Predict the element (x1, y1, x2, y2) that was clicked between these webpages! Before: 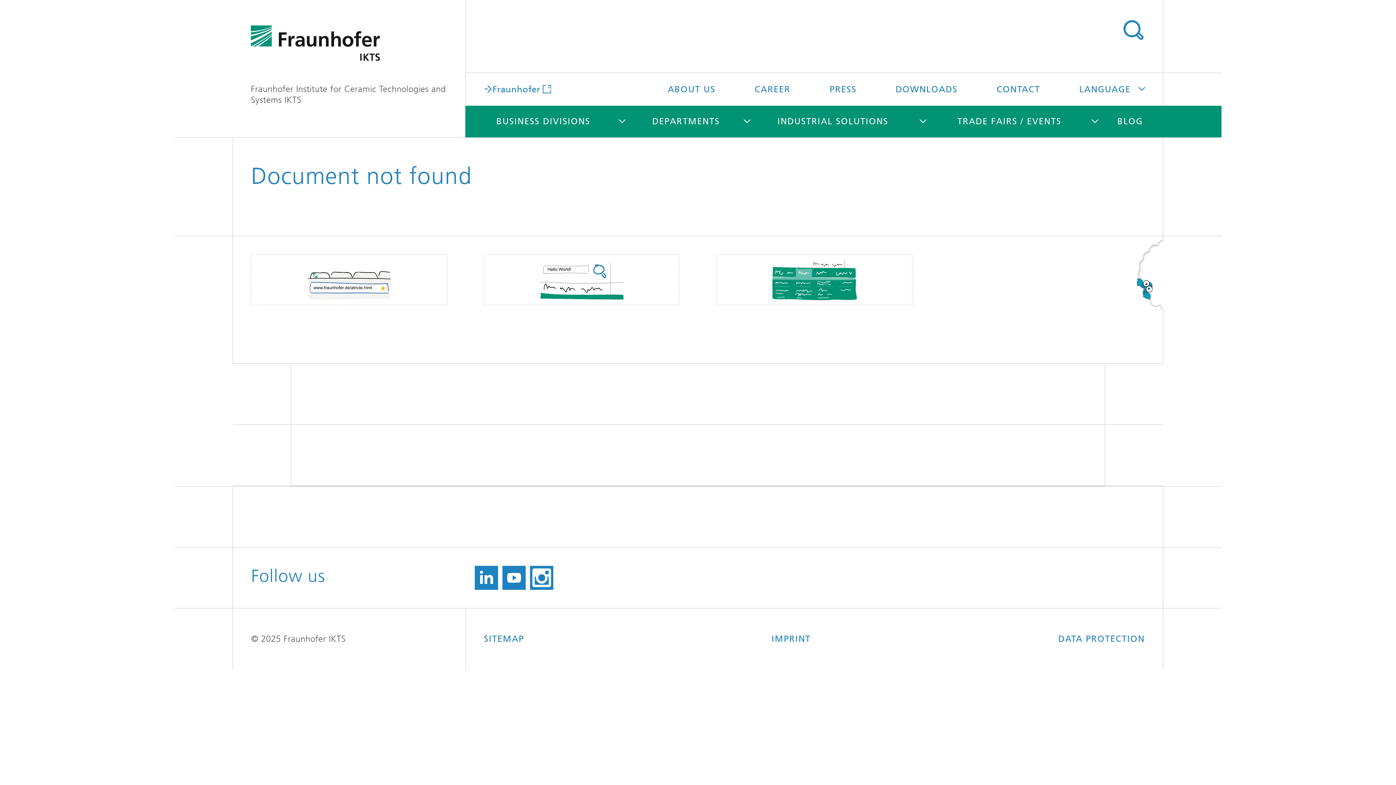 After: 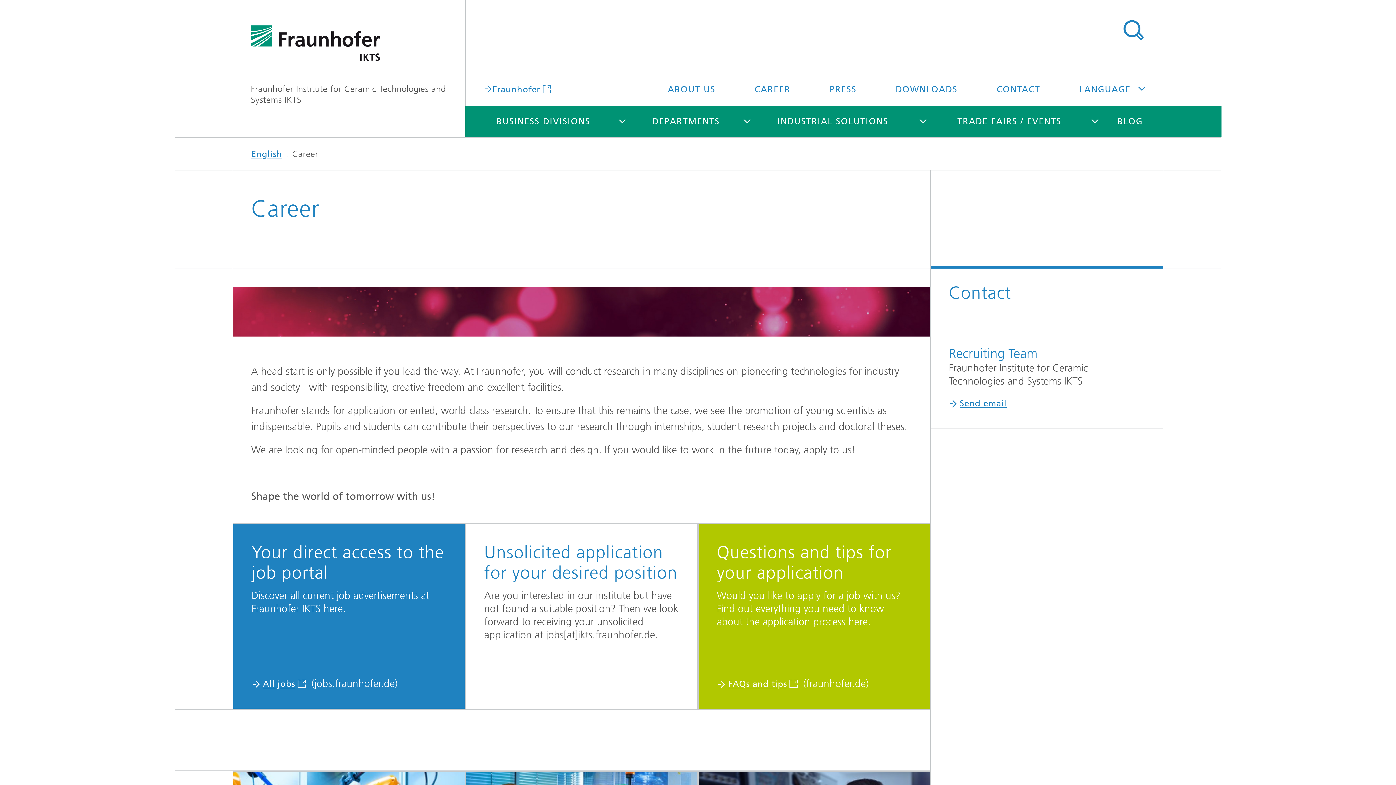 Action: bbox: (736, 73, 808, 105) label: CAREER